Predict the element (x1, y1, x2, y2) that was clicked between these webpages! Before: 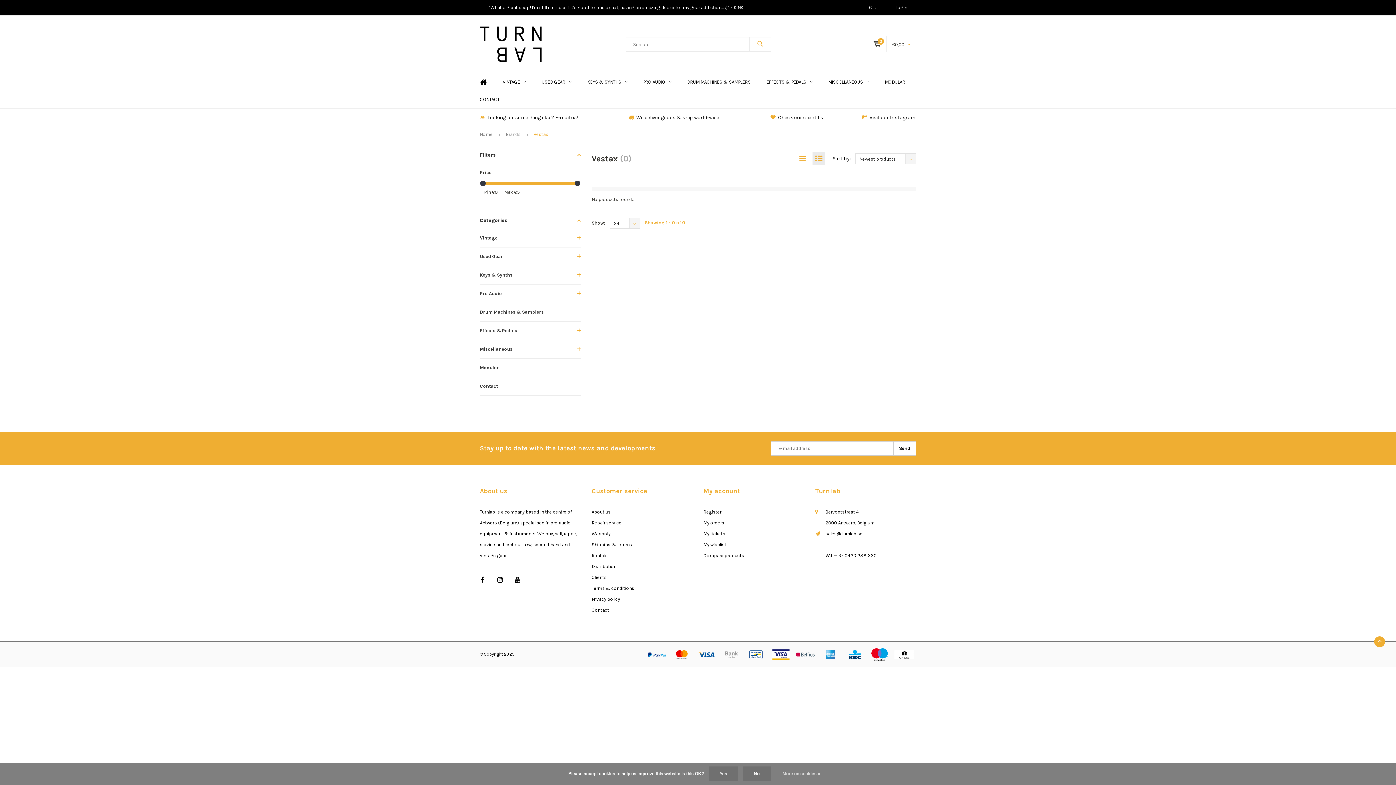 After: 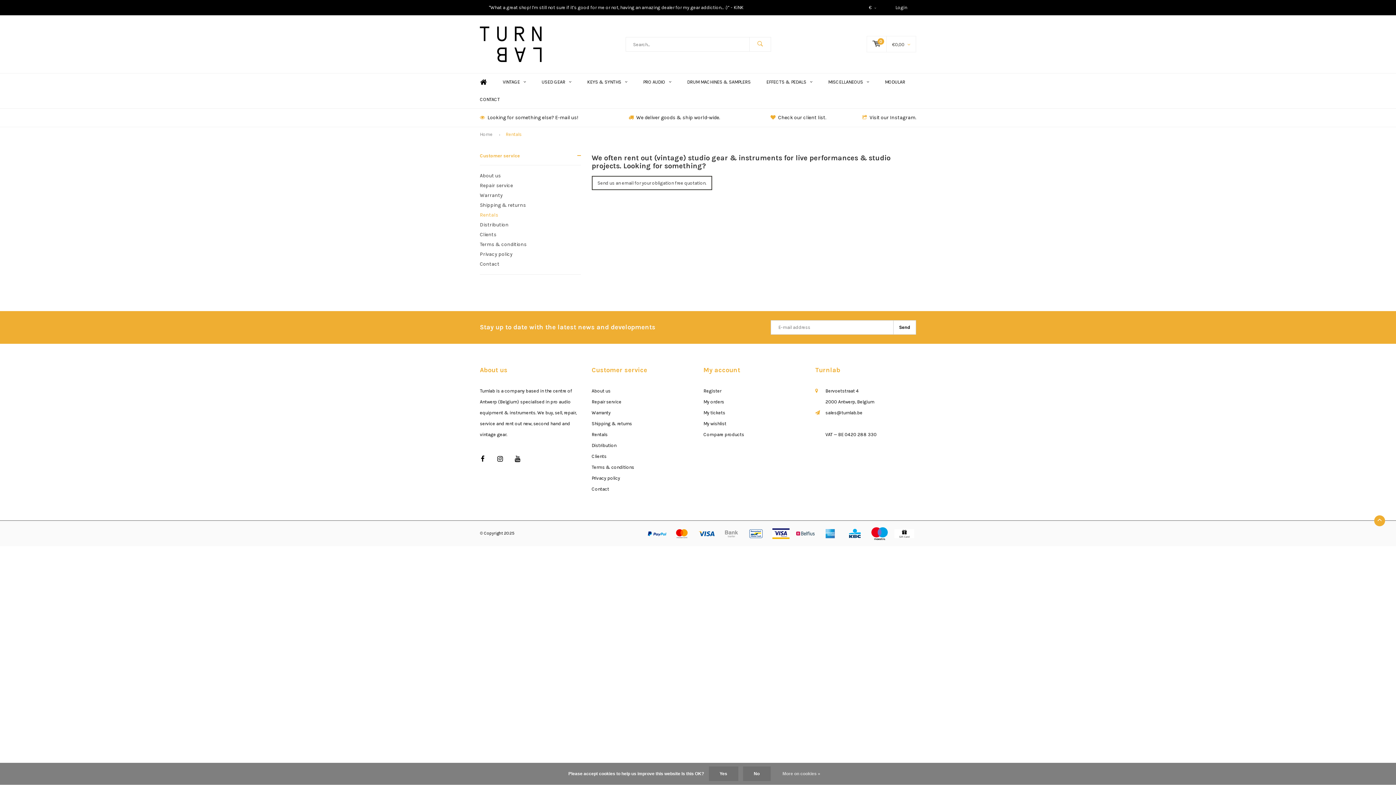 Action: label: Rentals bbox: (591, 553, 607, 558)